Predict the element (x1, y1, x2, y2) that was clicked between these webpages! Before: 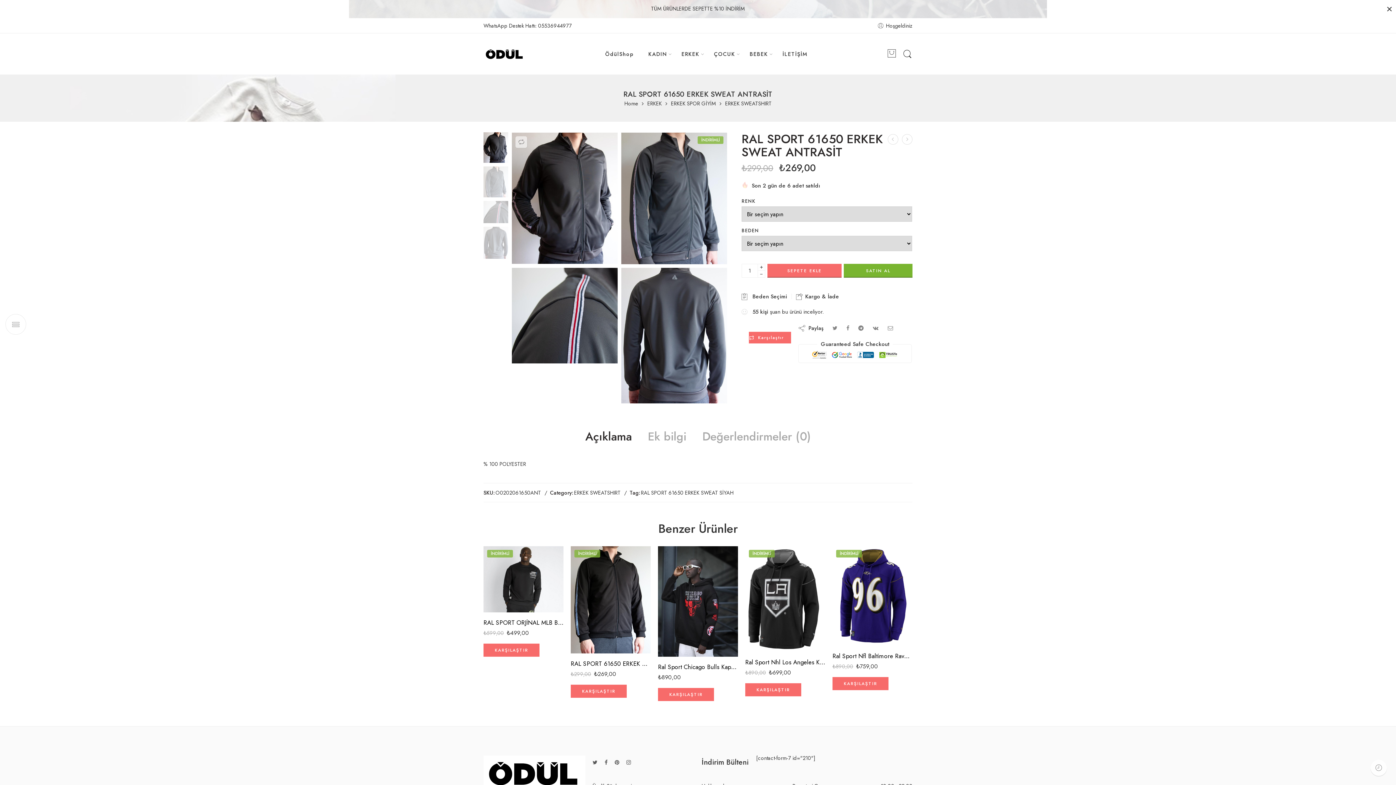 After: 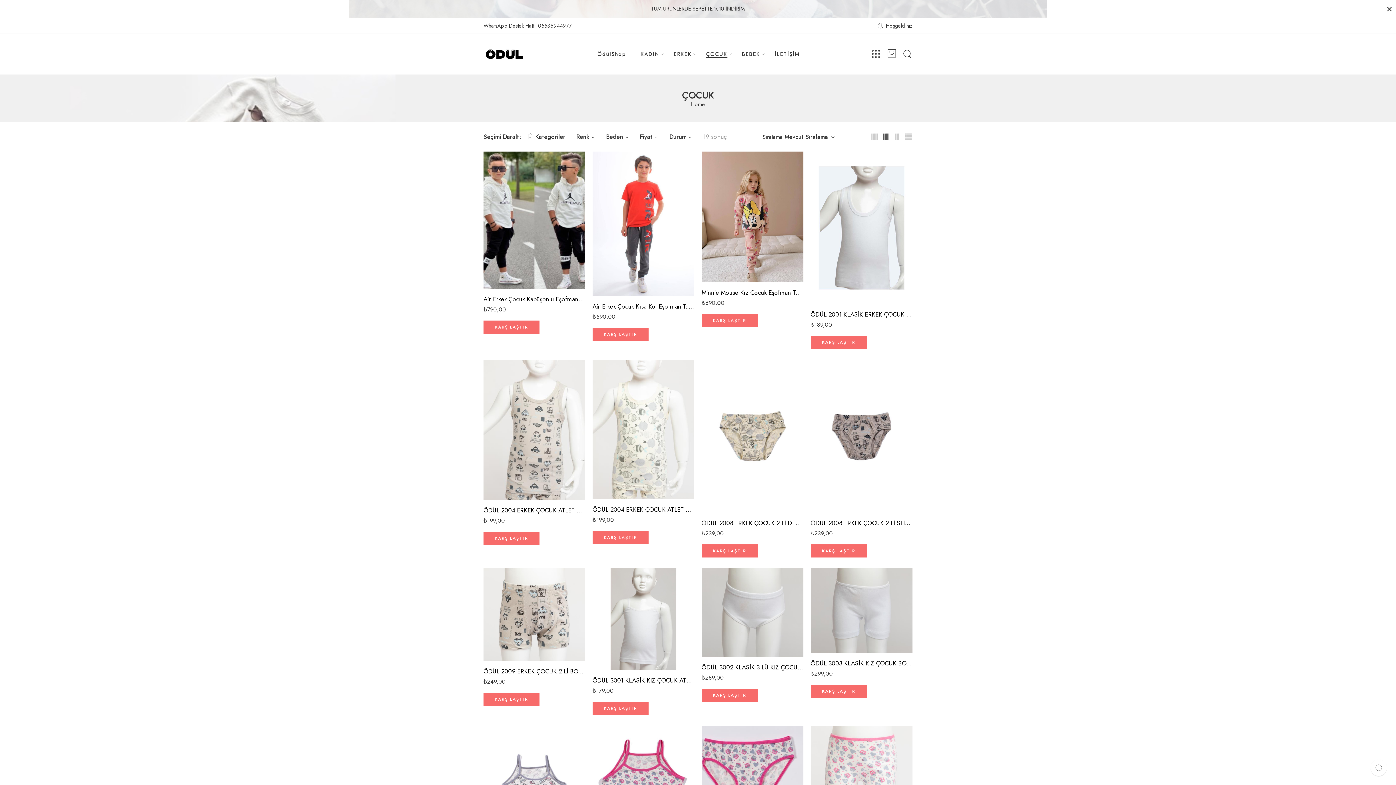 Action: bbox: (714, 44, 735, 63) label: ÇOCUK